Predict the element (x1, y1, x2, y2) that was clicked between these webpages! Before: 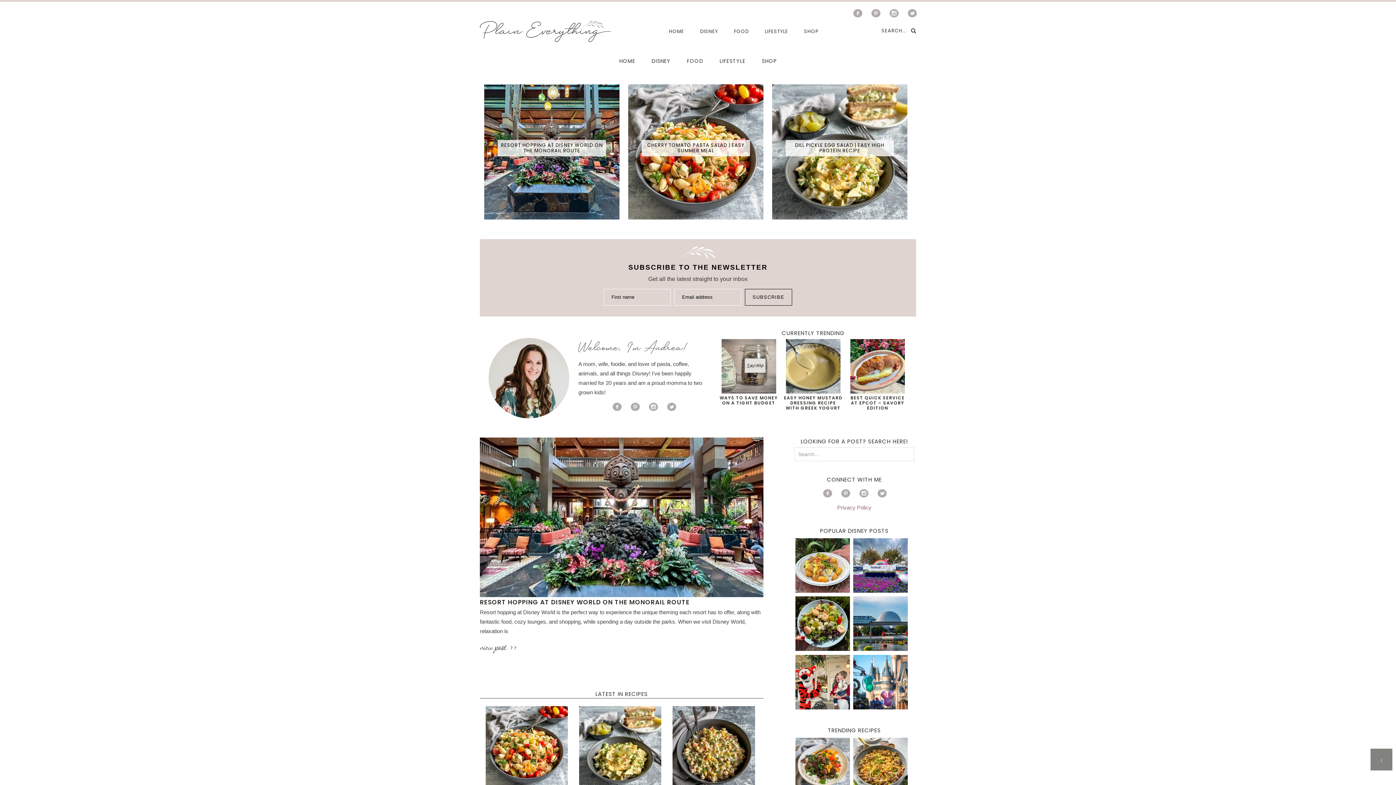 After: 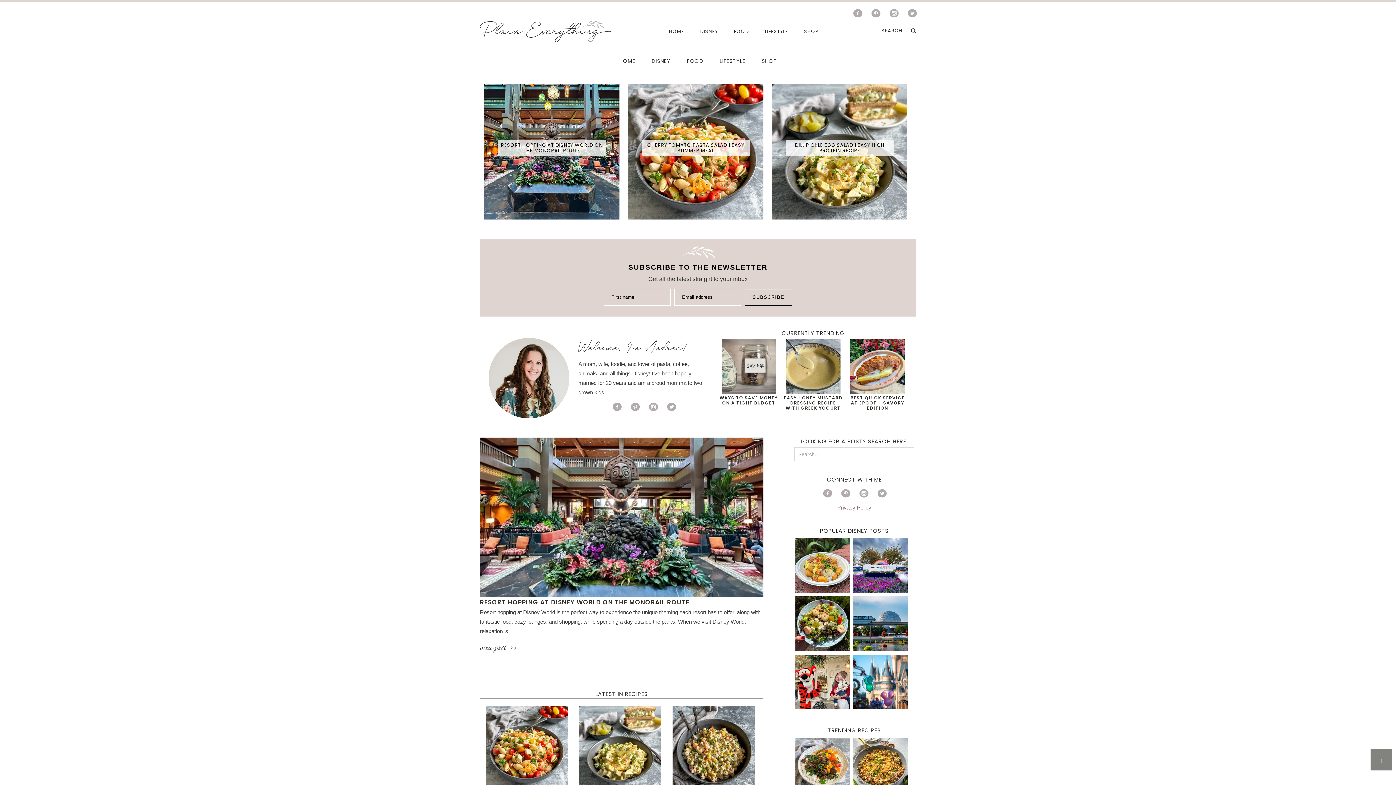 Action: label: PLAIN EVERYTHING bbox: (480, 14, 610, 48)